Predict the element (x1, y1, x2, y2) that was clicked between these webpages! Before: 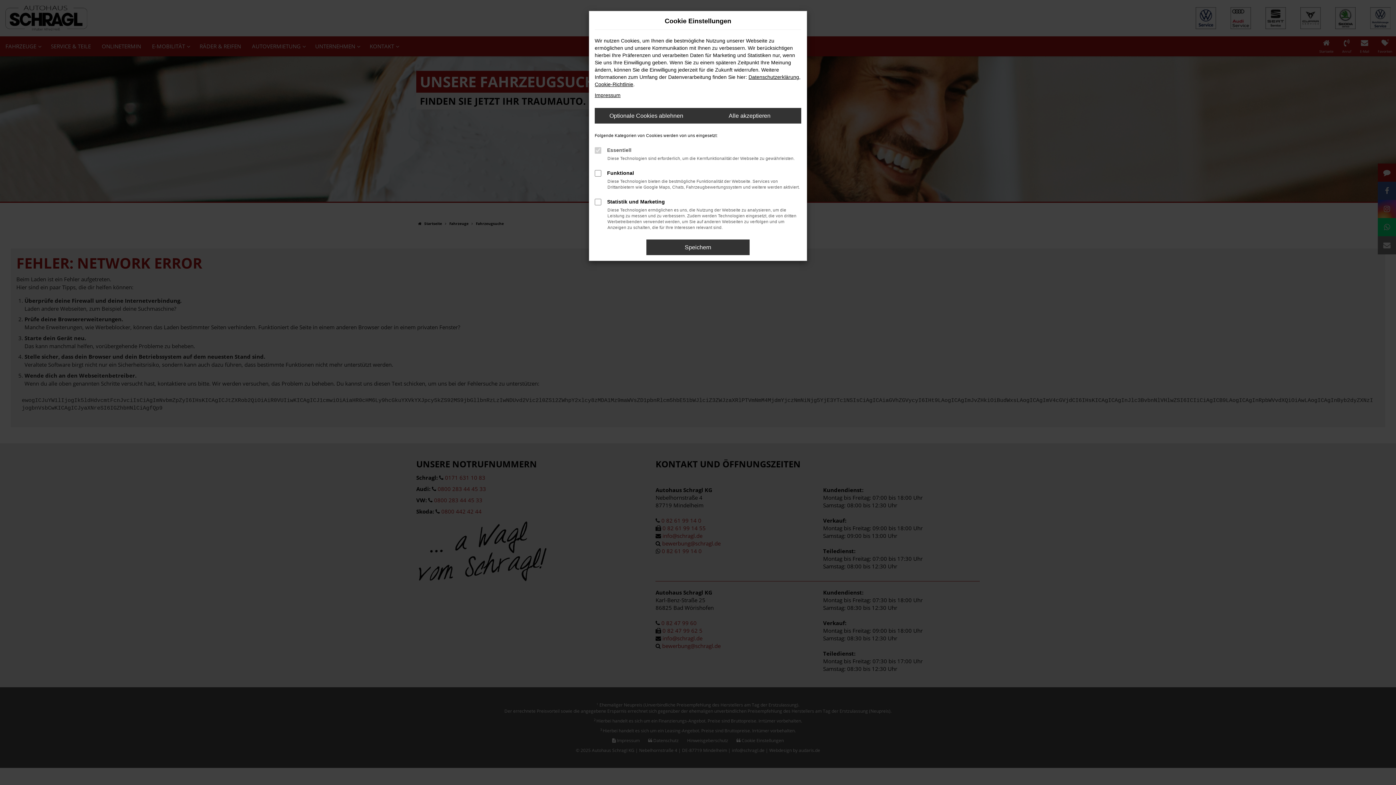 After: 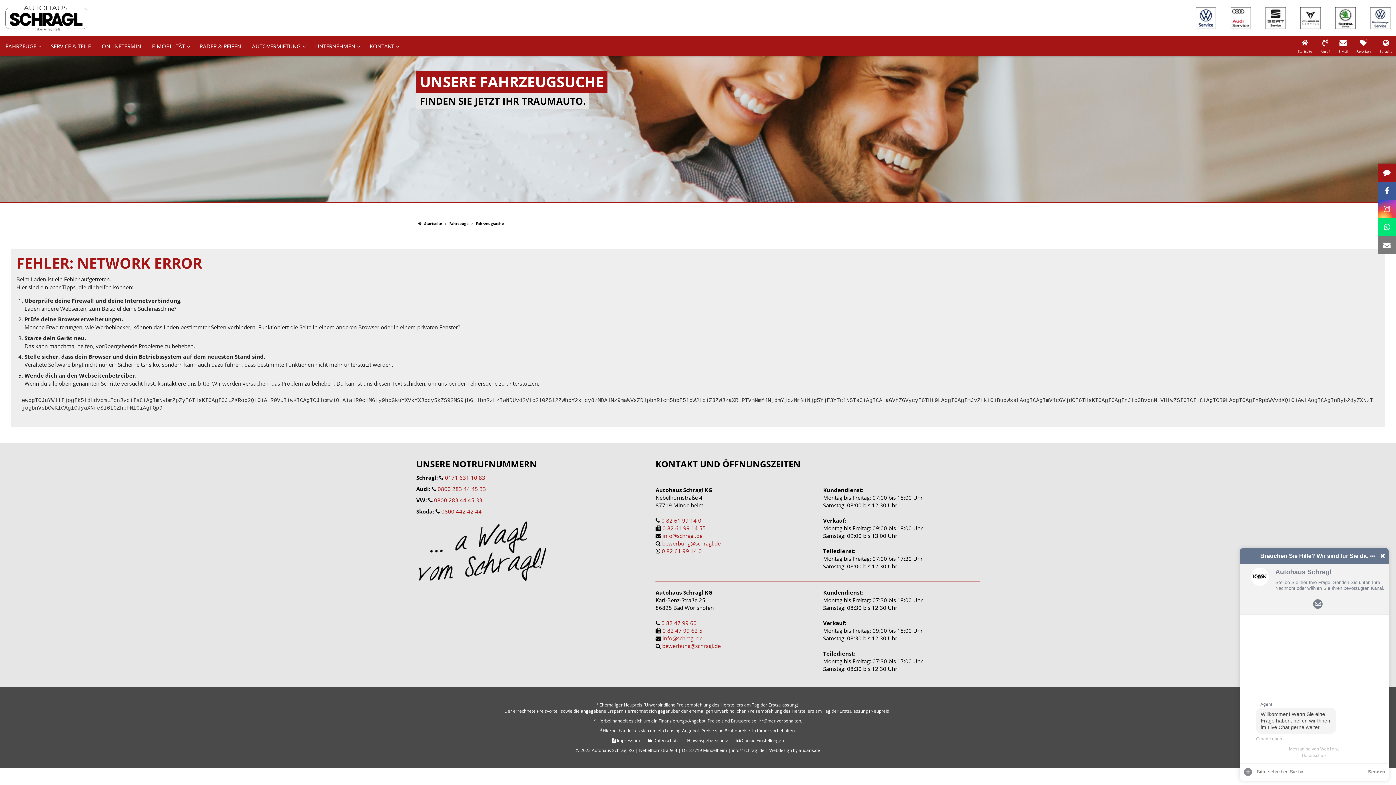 Action: label: Alle akzeptieren bbox: (698, 108, 801, 123)